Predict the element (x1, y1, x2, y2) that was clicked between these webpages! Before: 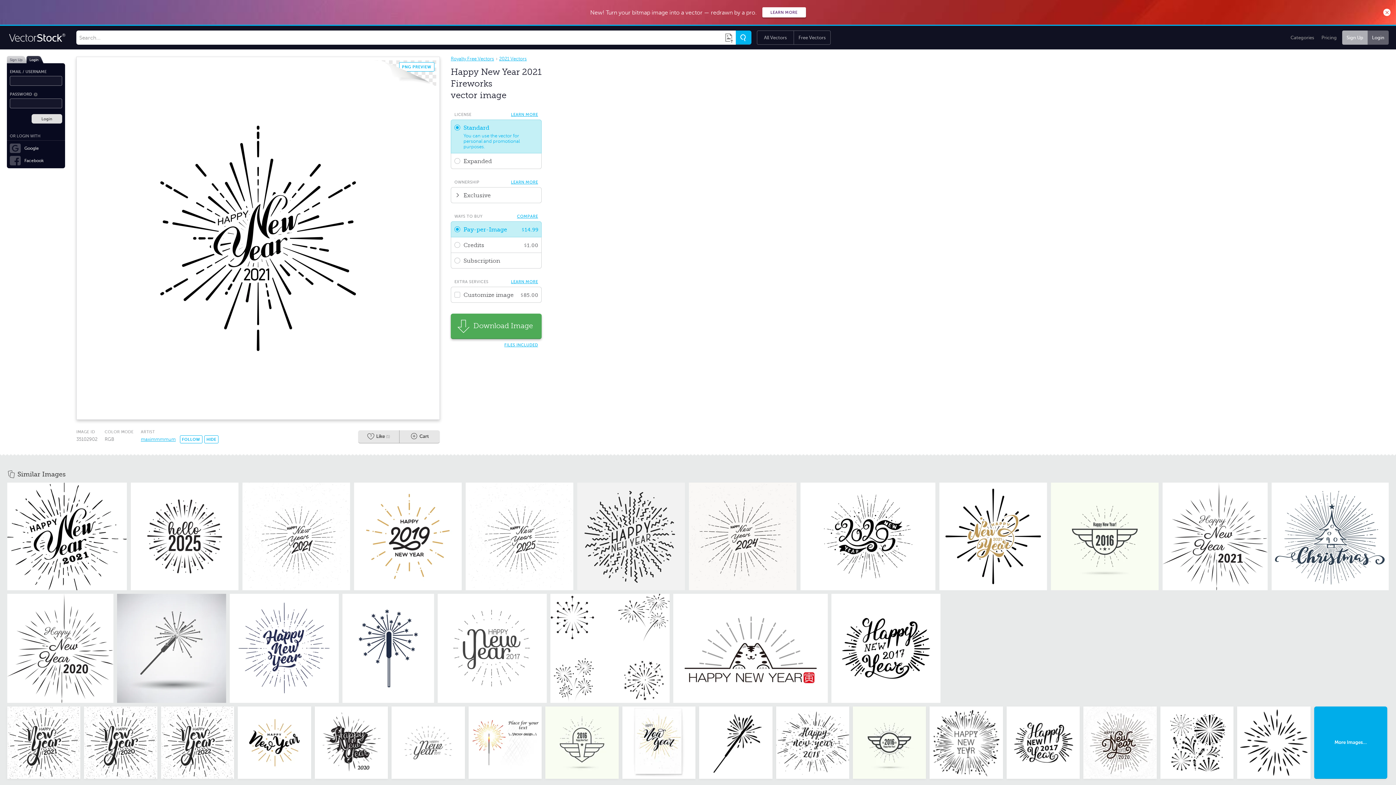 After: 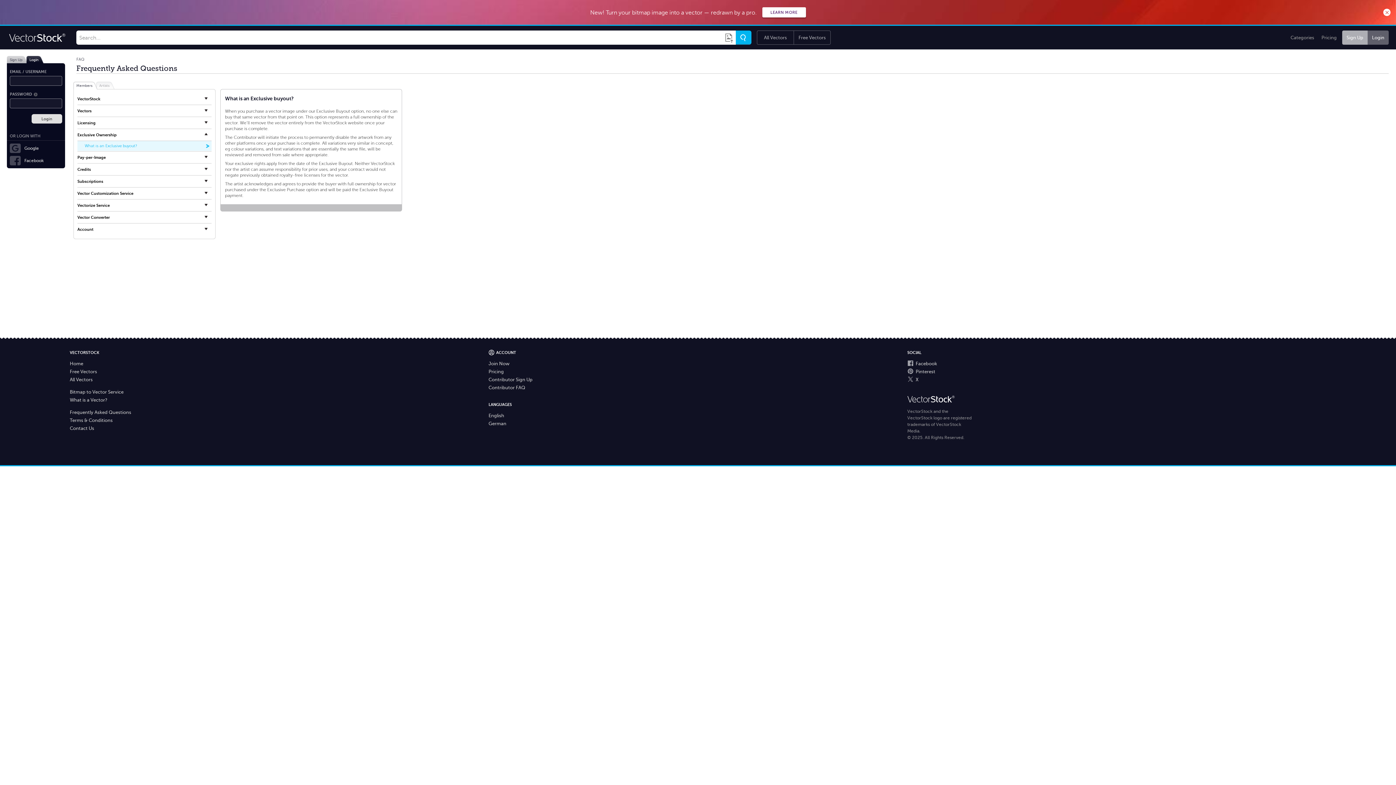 Action: label: LEARN MORE bbox: (509, 178, 540, 186)